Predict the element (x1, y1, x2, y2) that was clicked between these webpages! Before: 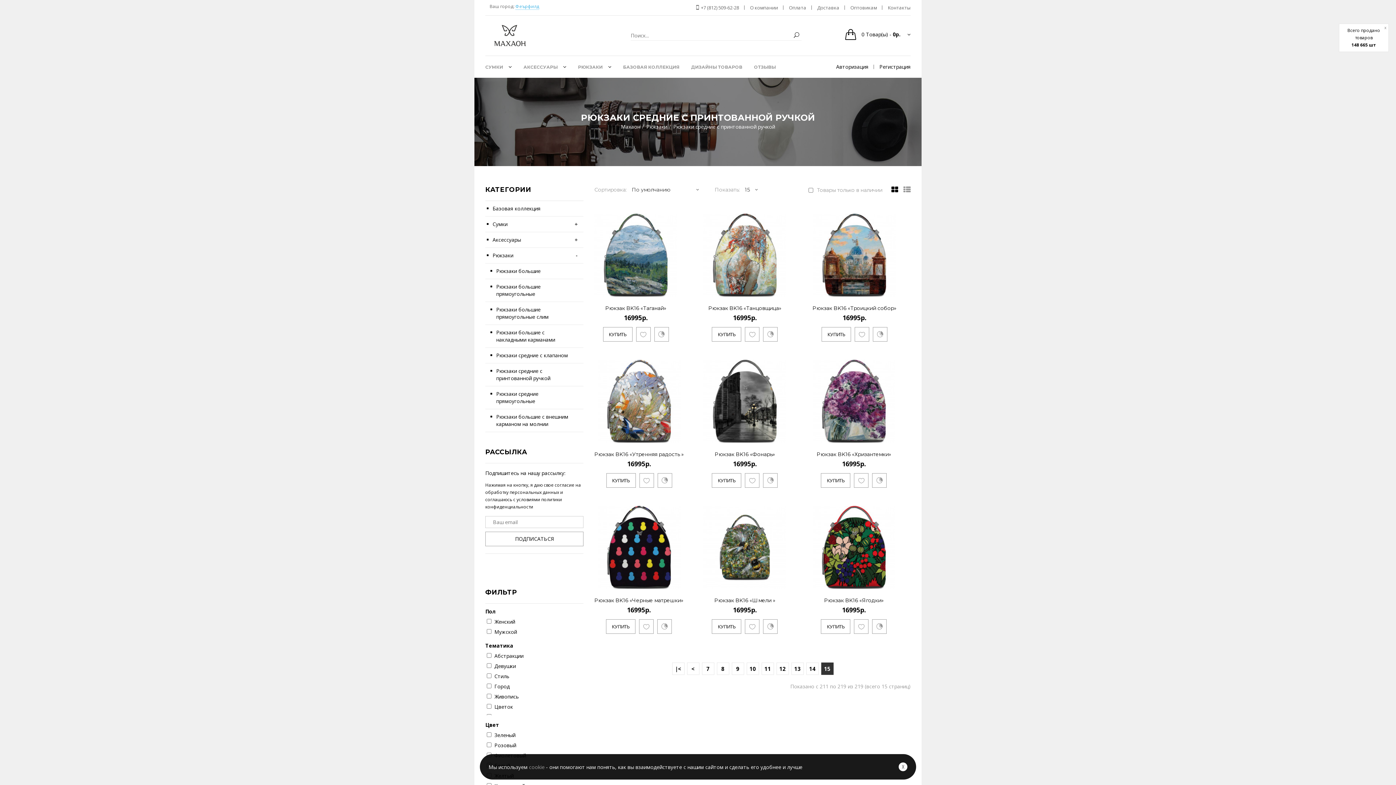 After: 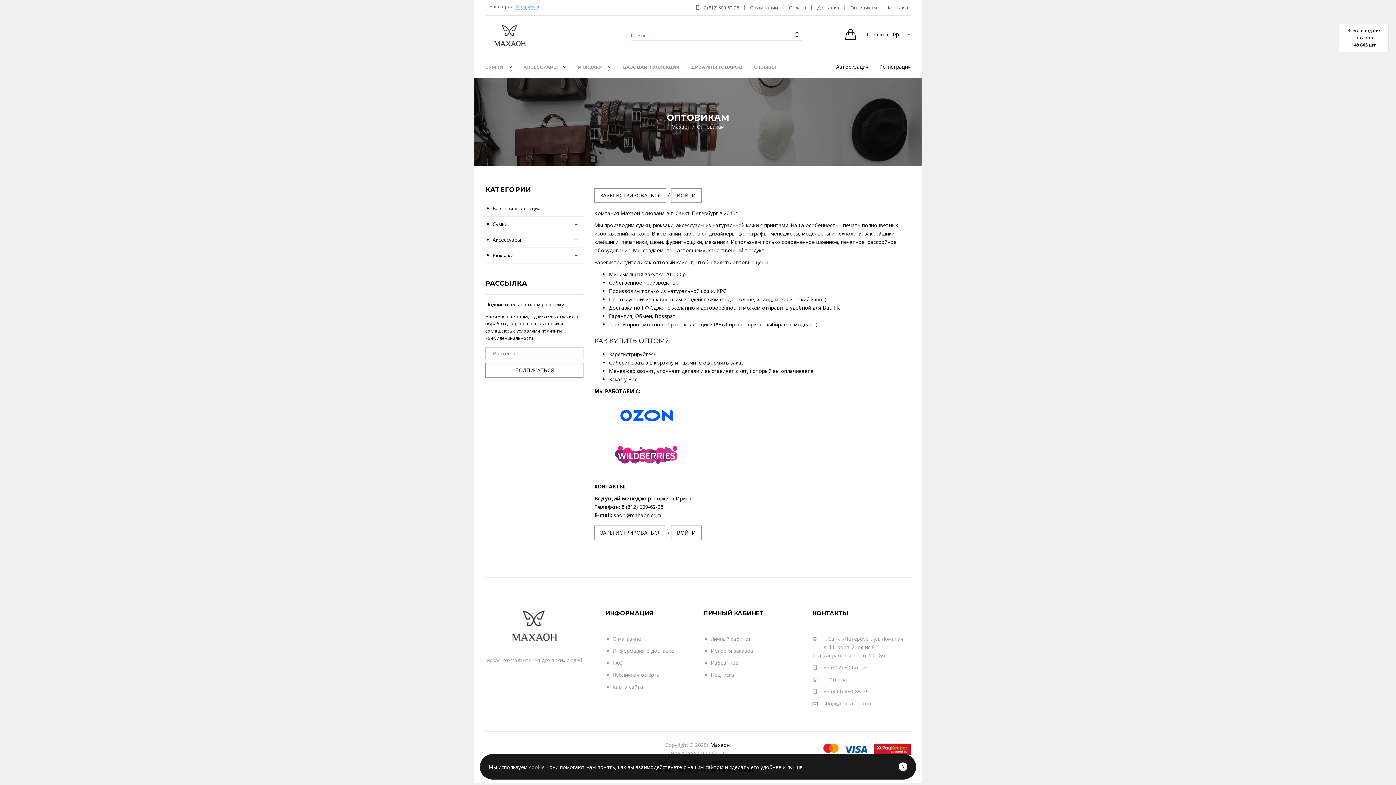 Action: label: Оптовикам bbox: (850, 0, 877, 15)